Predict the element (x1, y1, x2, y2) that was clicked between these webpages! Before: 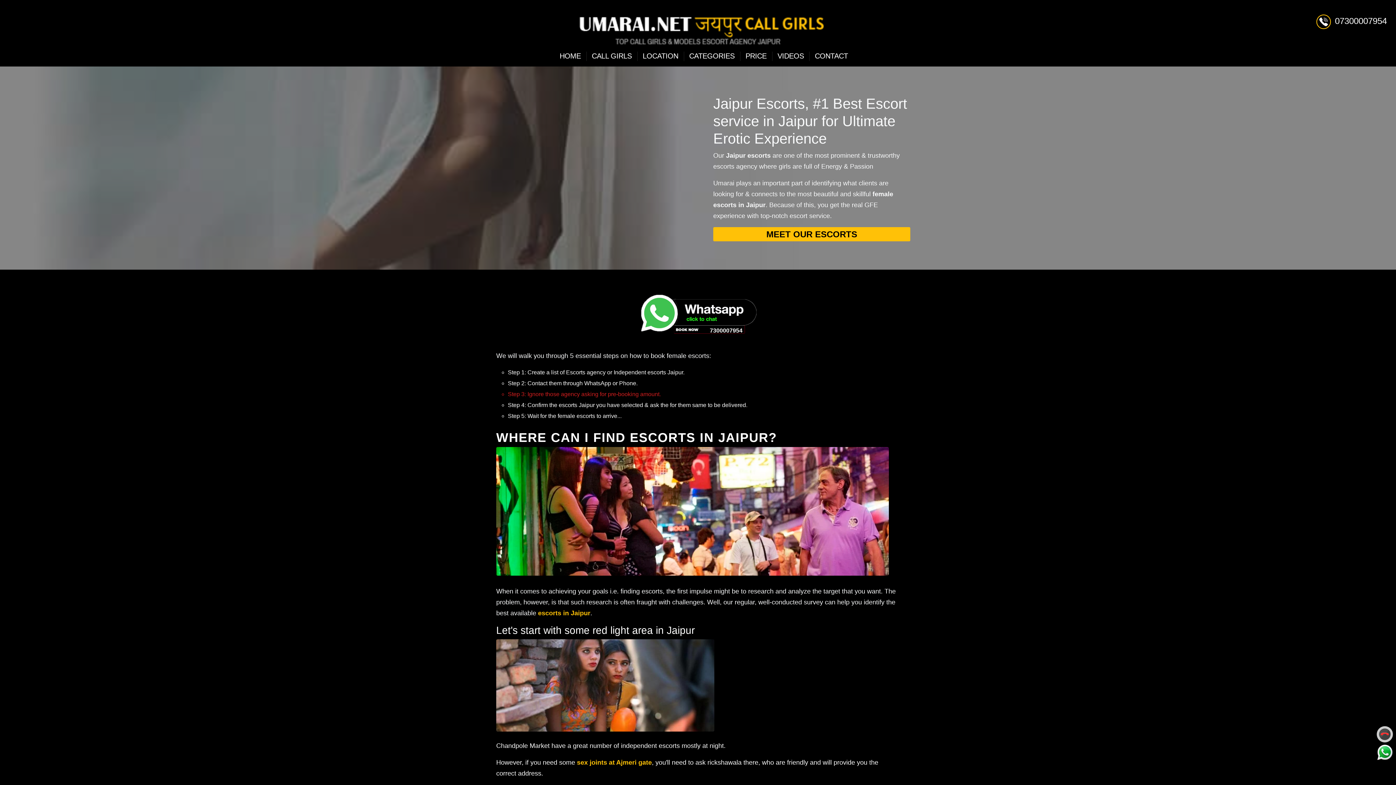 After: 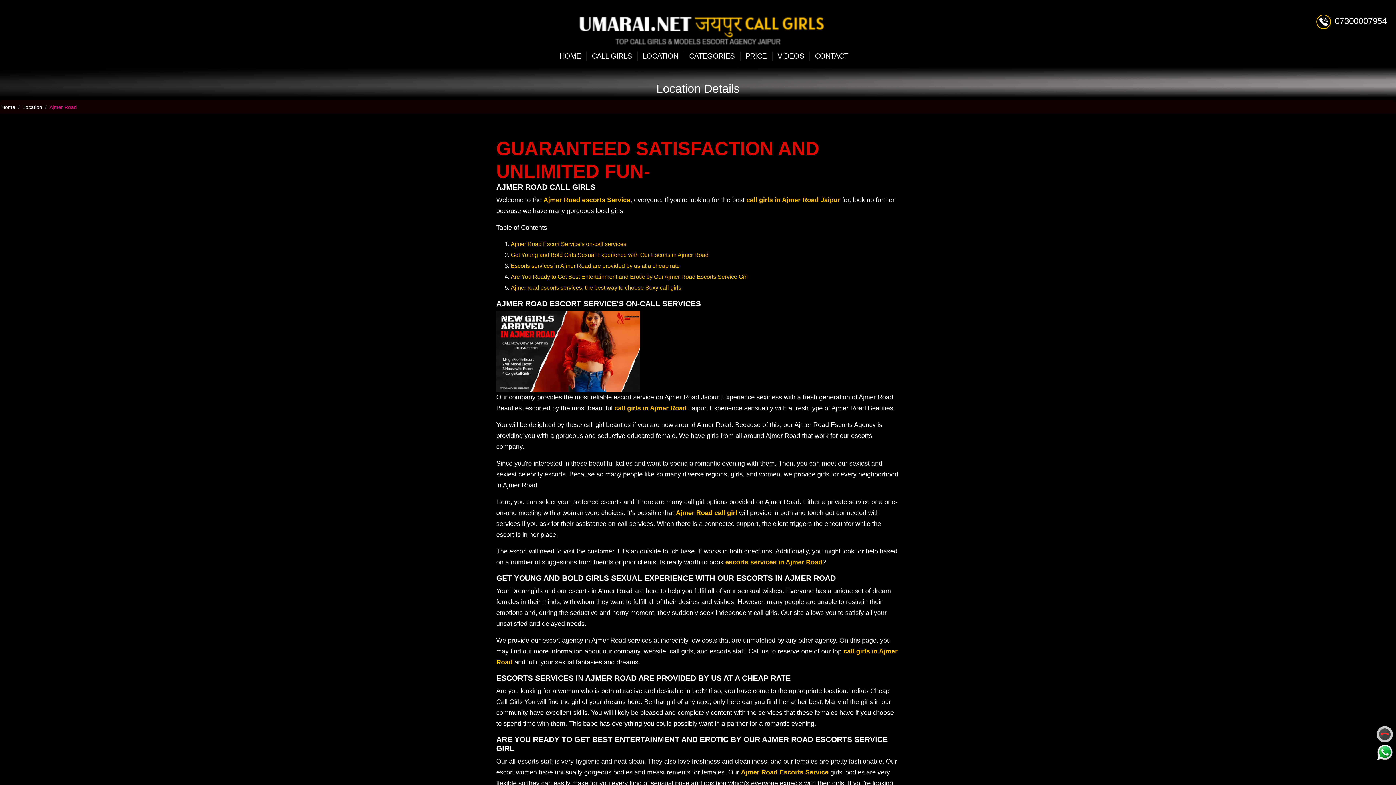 Action: label: sex joints at Ajmeri gate bbox: (577, 759, 652, 766)